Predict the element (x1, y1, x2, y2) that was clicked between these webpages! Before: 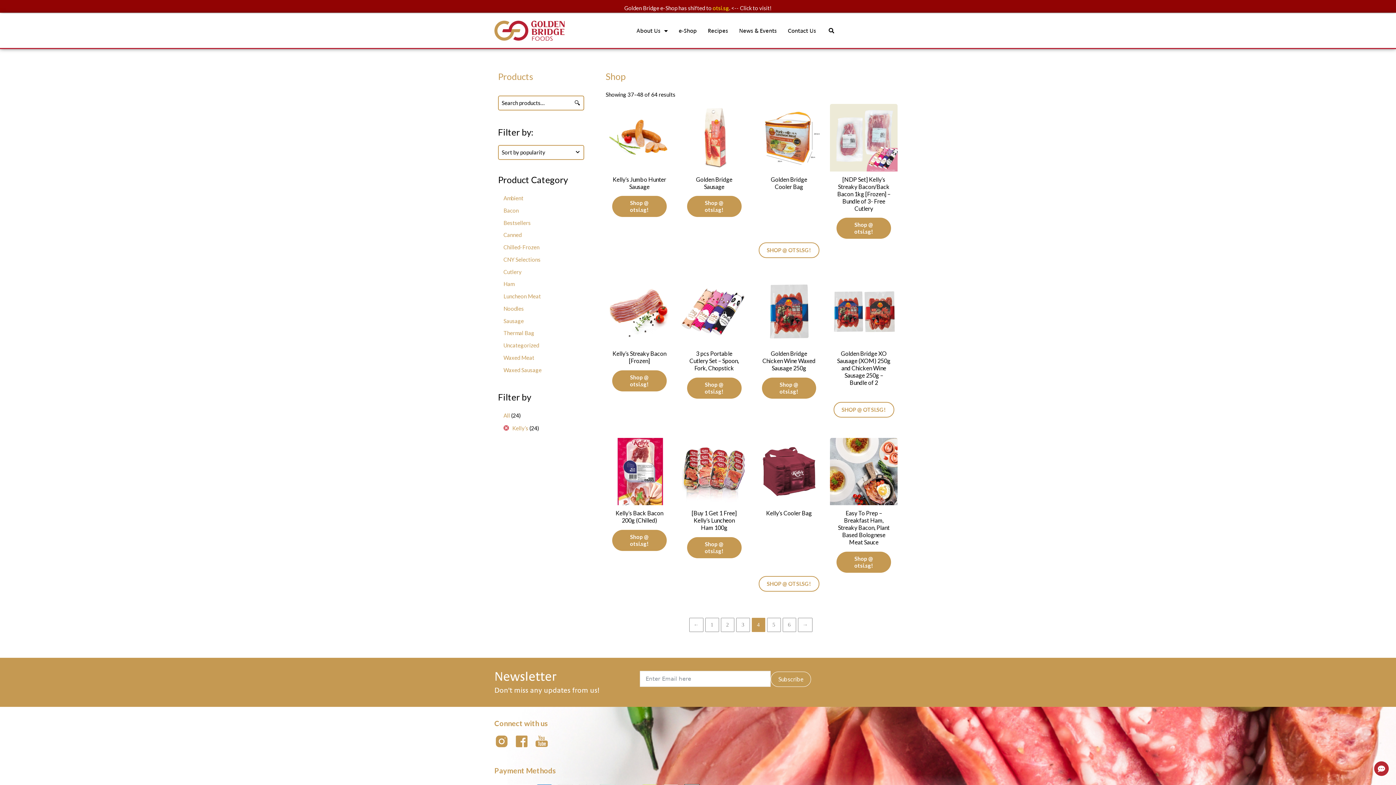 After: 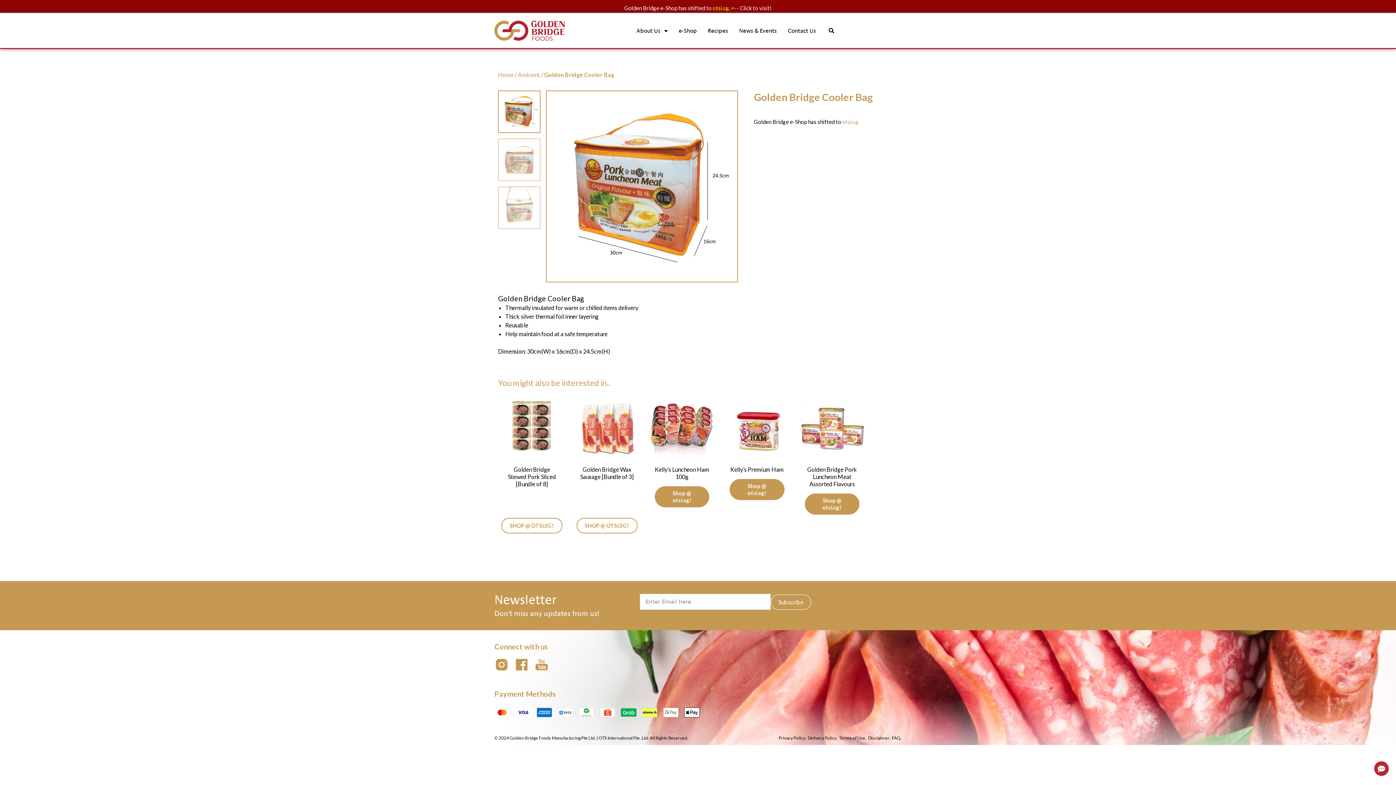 Action: bbox: (755, 104, 823, 171)